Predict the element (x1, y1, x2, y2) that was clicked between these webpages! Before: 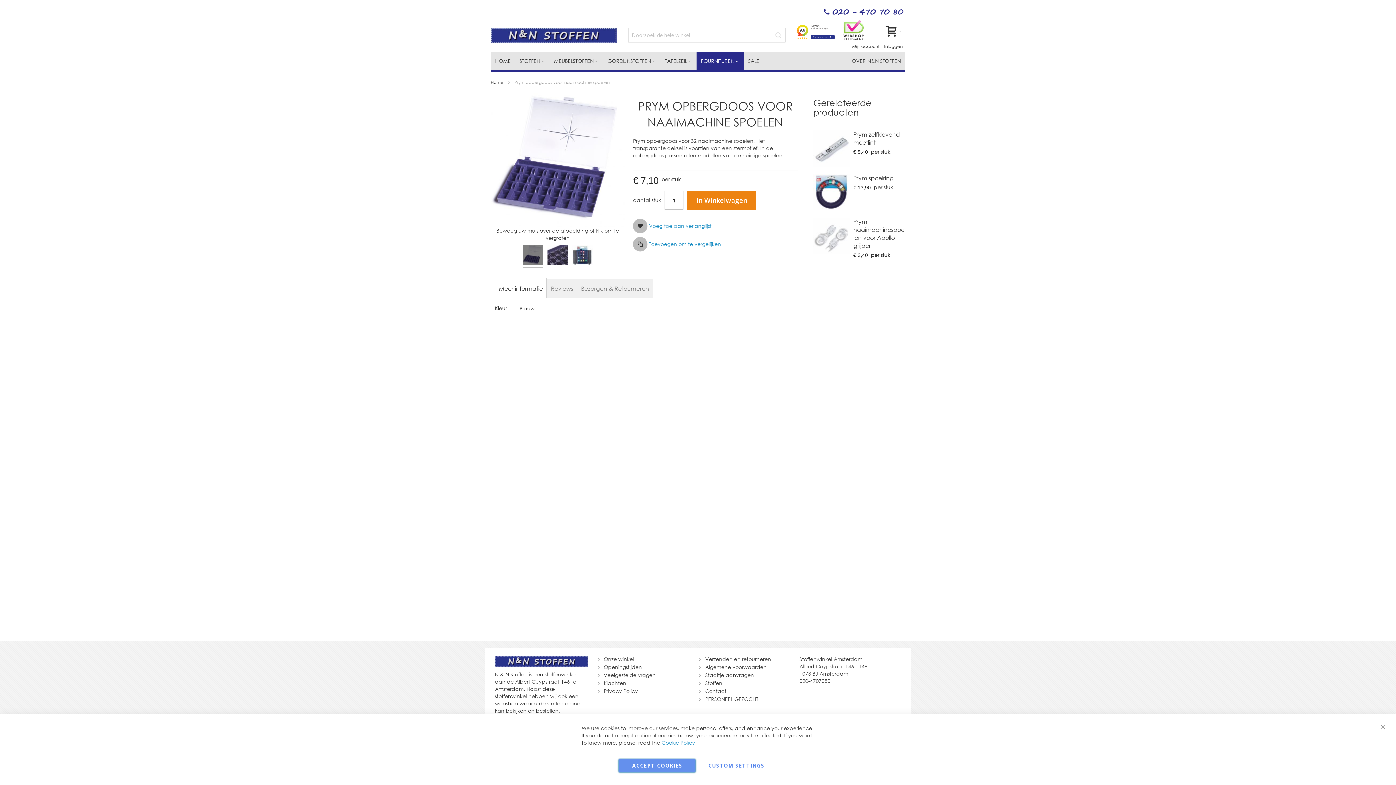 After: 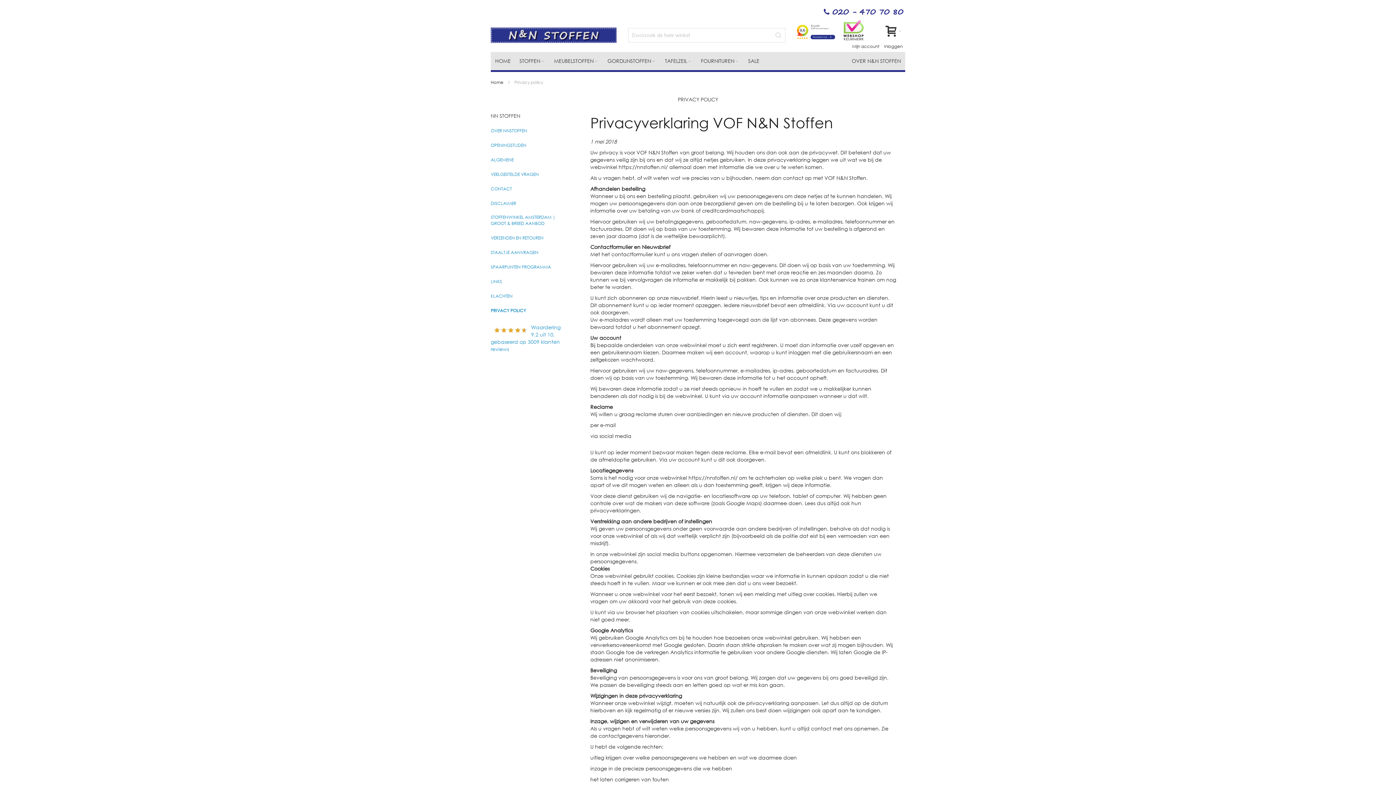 Action: bbox: (603, 688, 638, 694) label: Privacy Policy